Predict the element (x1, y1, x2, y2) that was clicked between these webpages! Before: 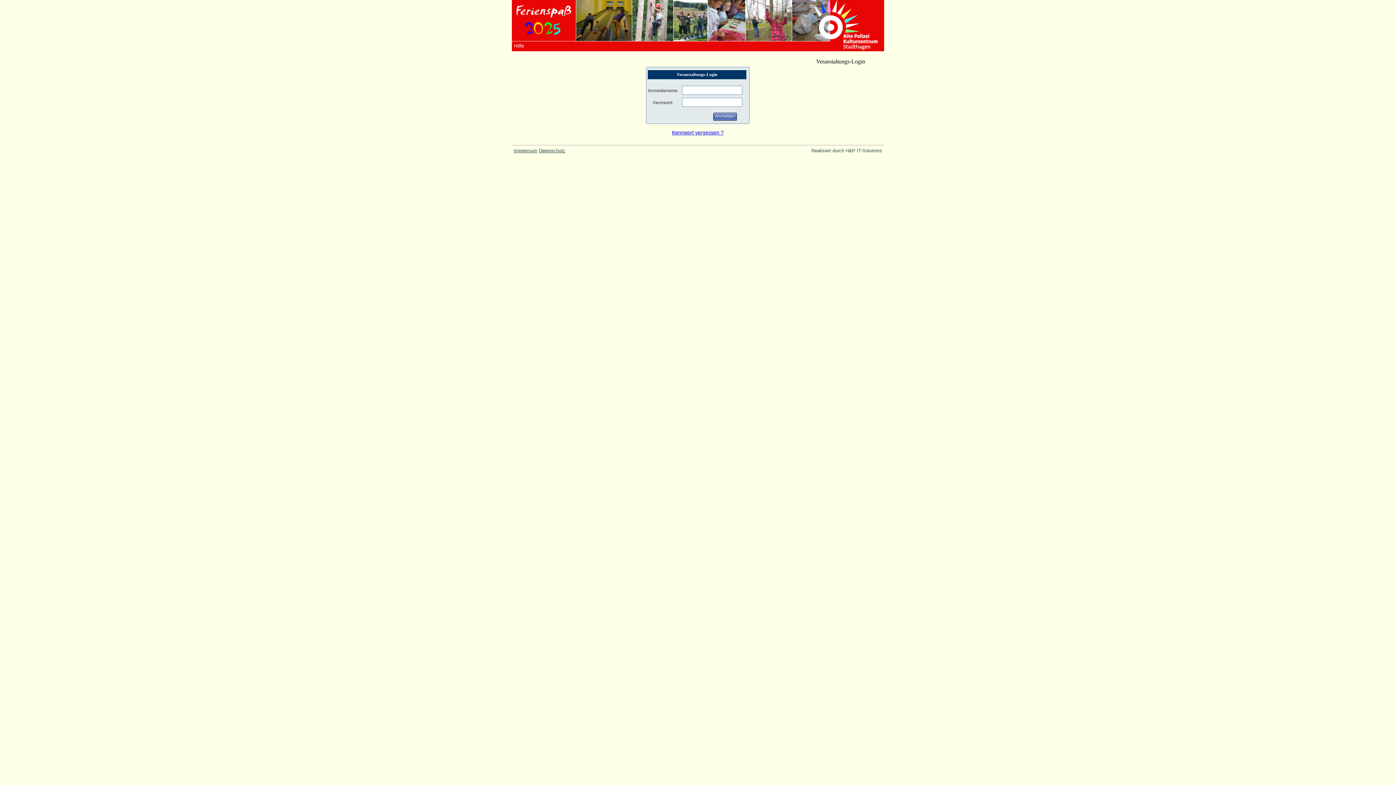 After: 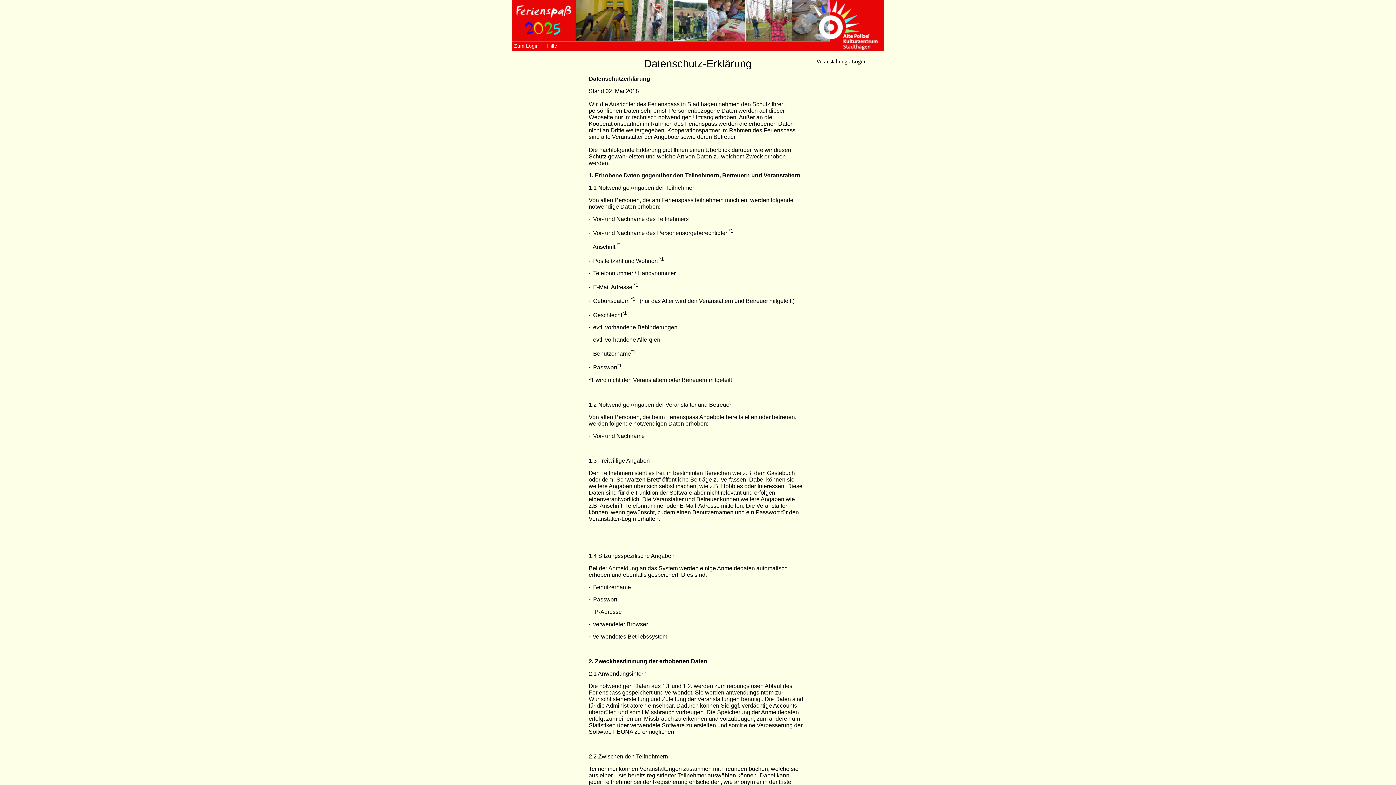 Action: bbox: (538, 148, 565, 153) label: Datenschutz